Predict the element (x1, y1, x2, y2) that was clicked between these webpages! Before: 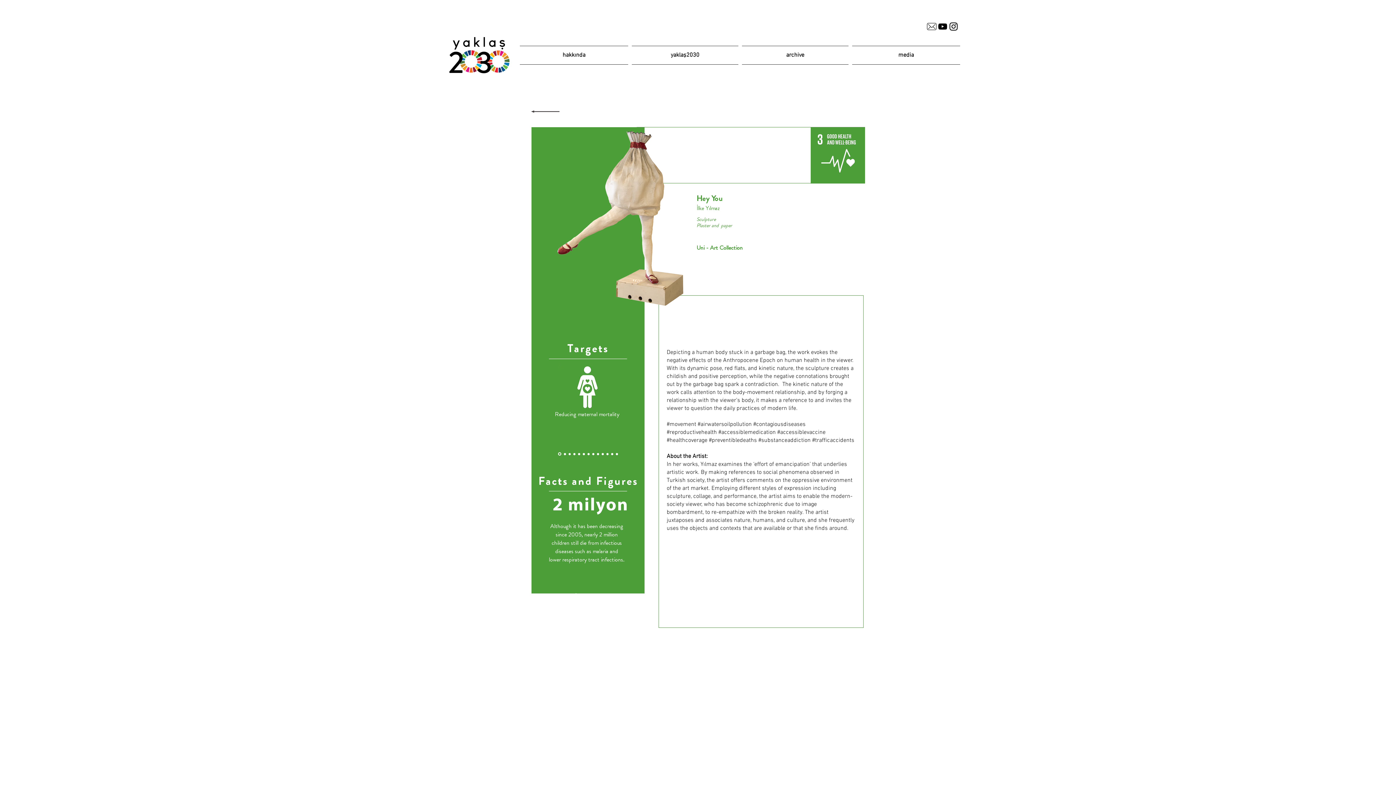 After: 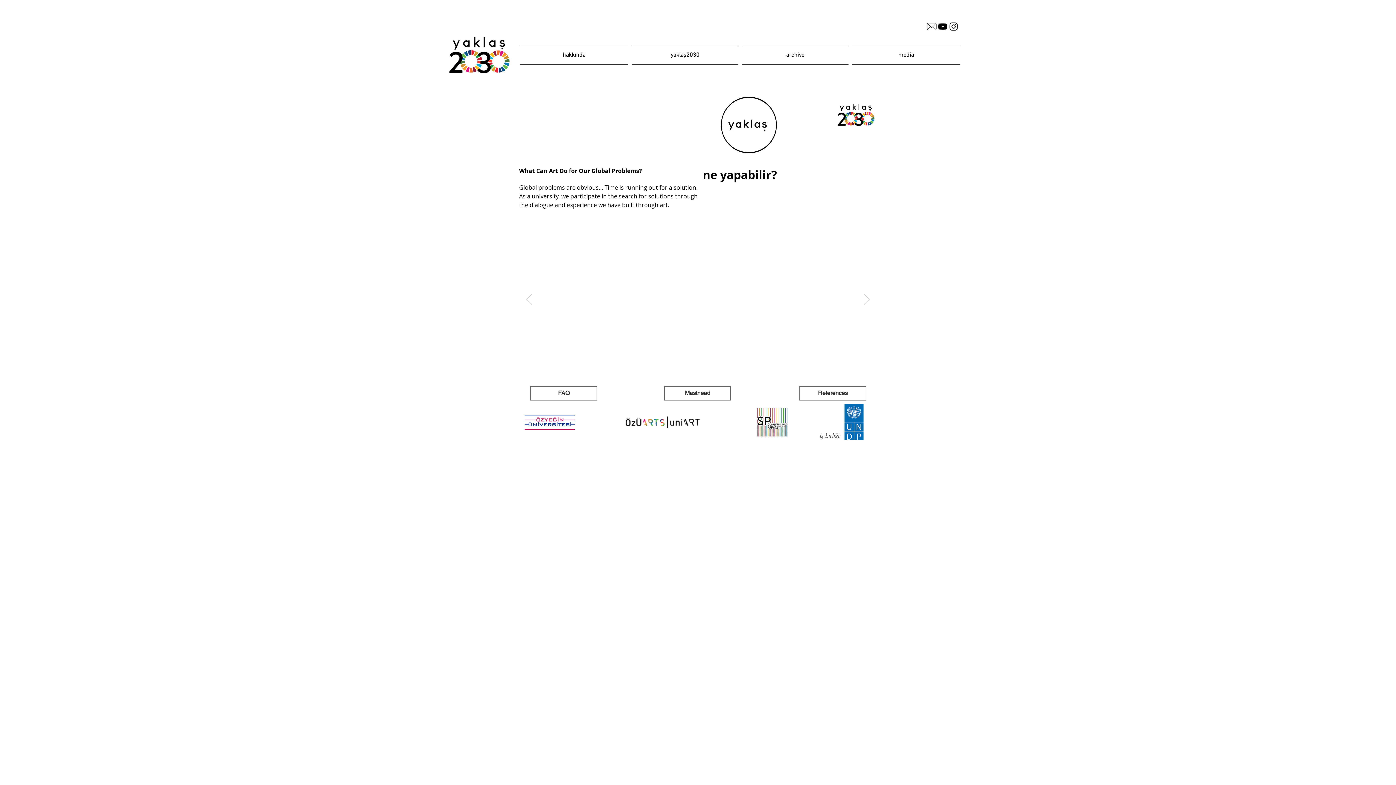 Action: label: Slide  1 bbox: (558, 452, 561, 455)